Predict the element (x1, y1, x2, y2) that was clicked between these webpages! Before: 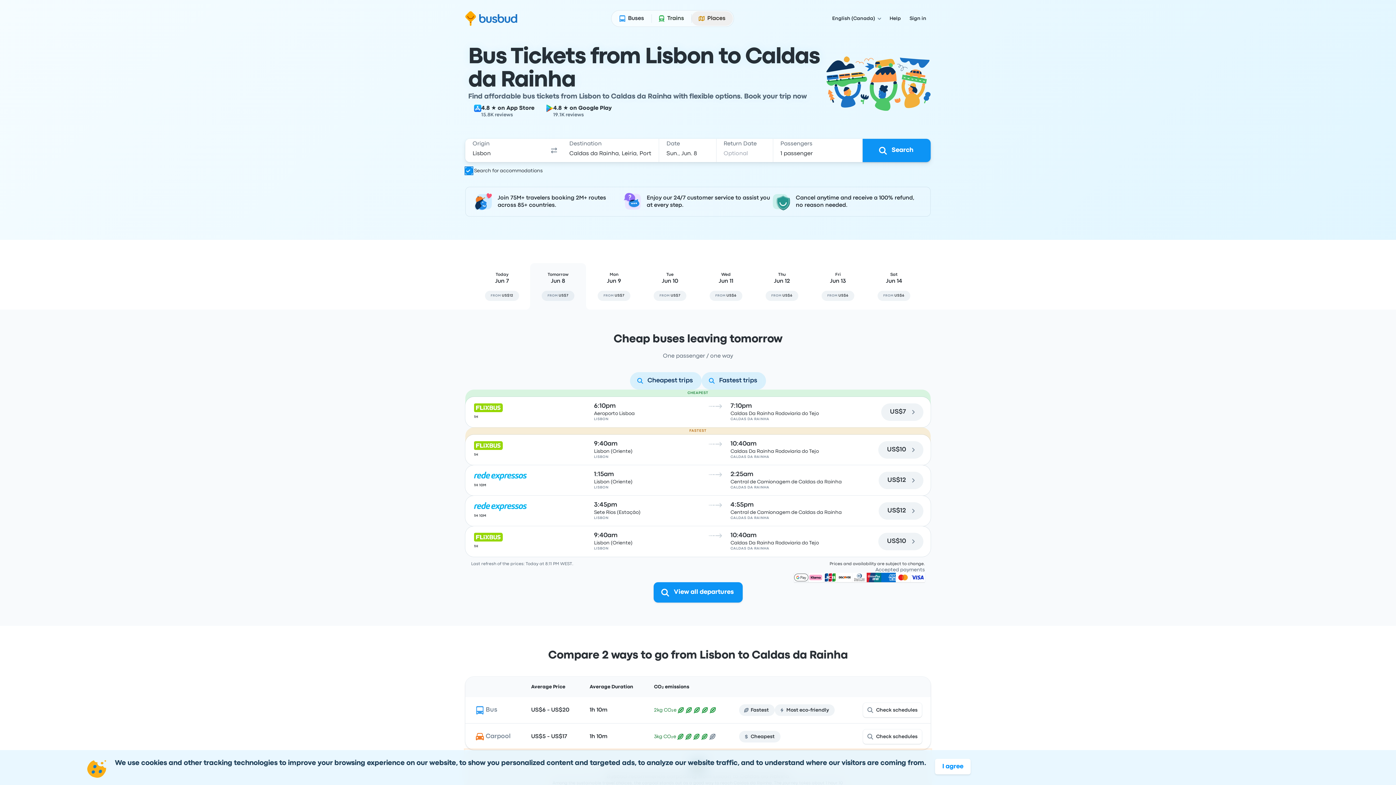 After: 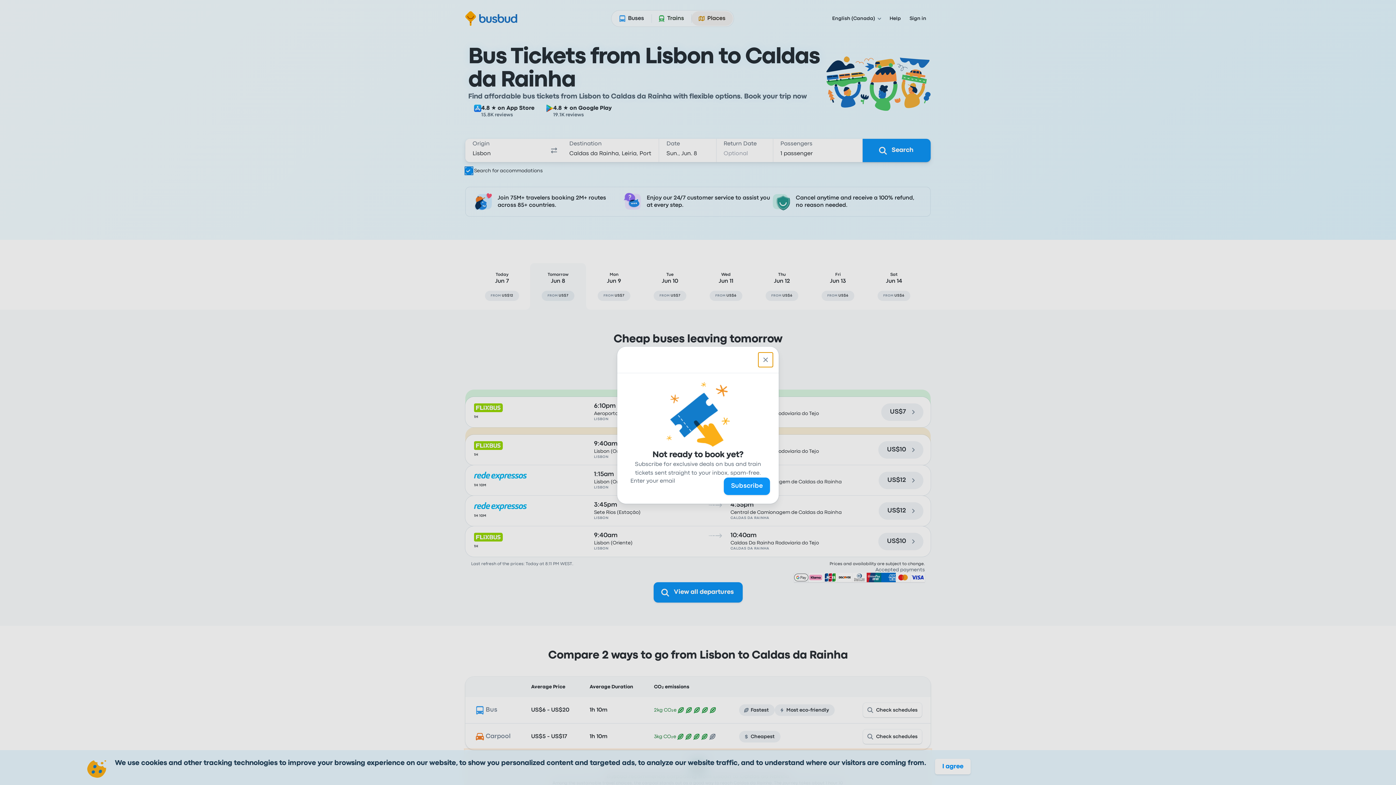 Action: bbox: (540, 101, 617, 121) label: 4.8 ★ on Google Play
19.1K reviews